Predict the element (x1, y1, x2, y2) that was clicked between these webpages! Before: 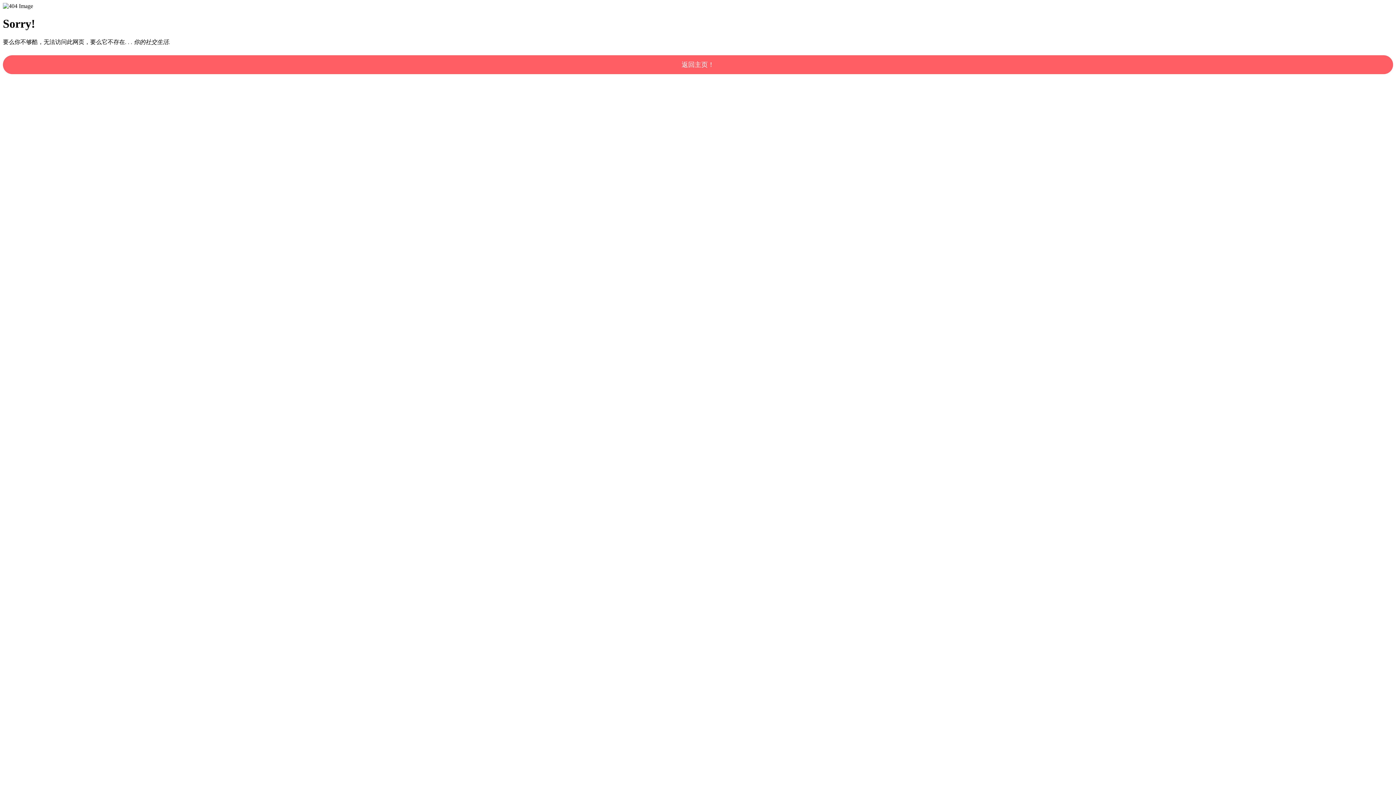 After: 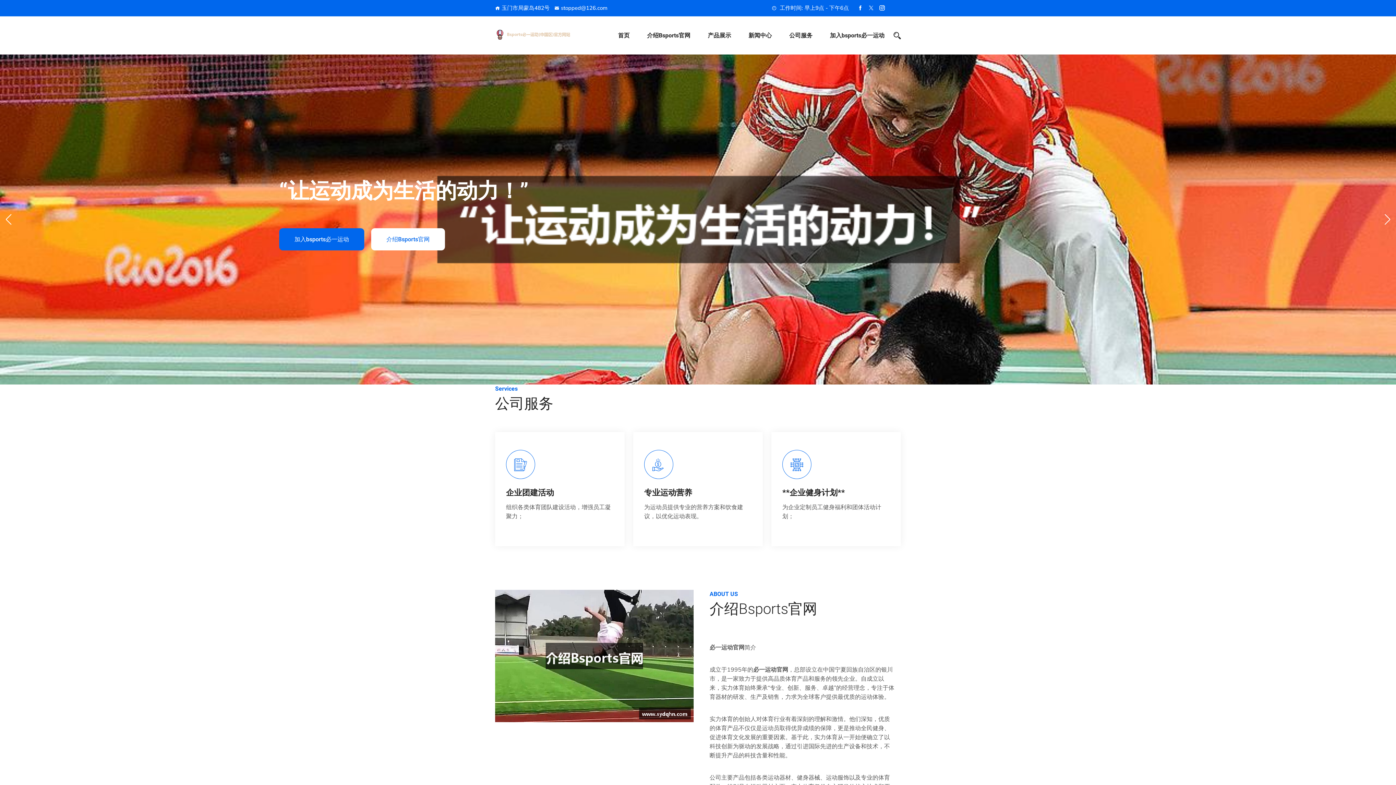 Action: label: 返回主页！ bbox: (2, 55, 1393, 74)